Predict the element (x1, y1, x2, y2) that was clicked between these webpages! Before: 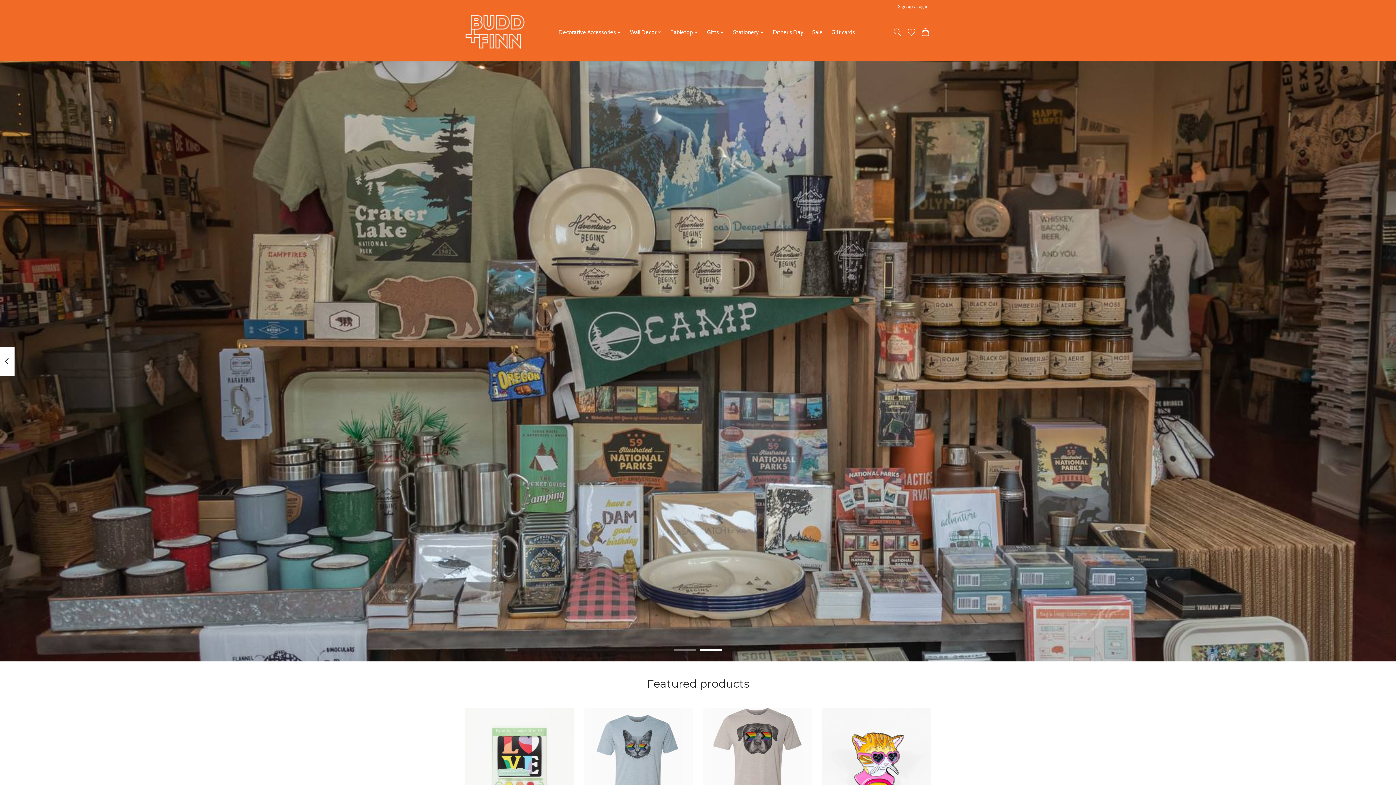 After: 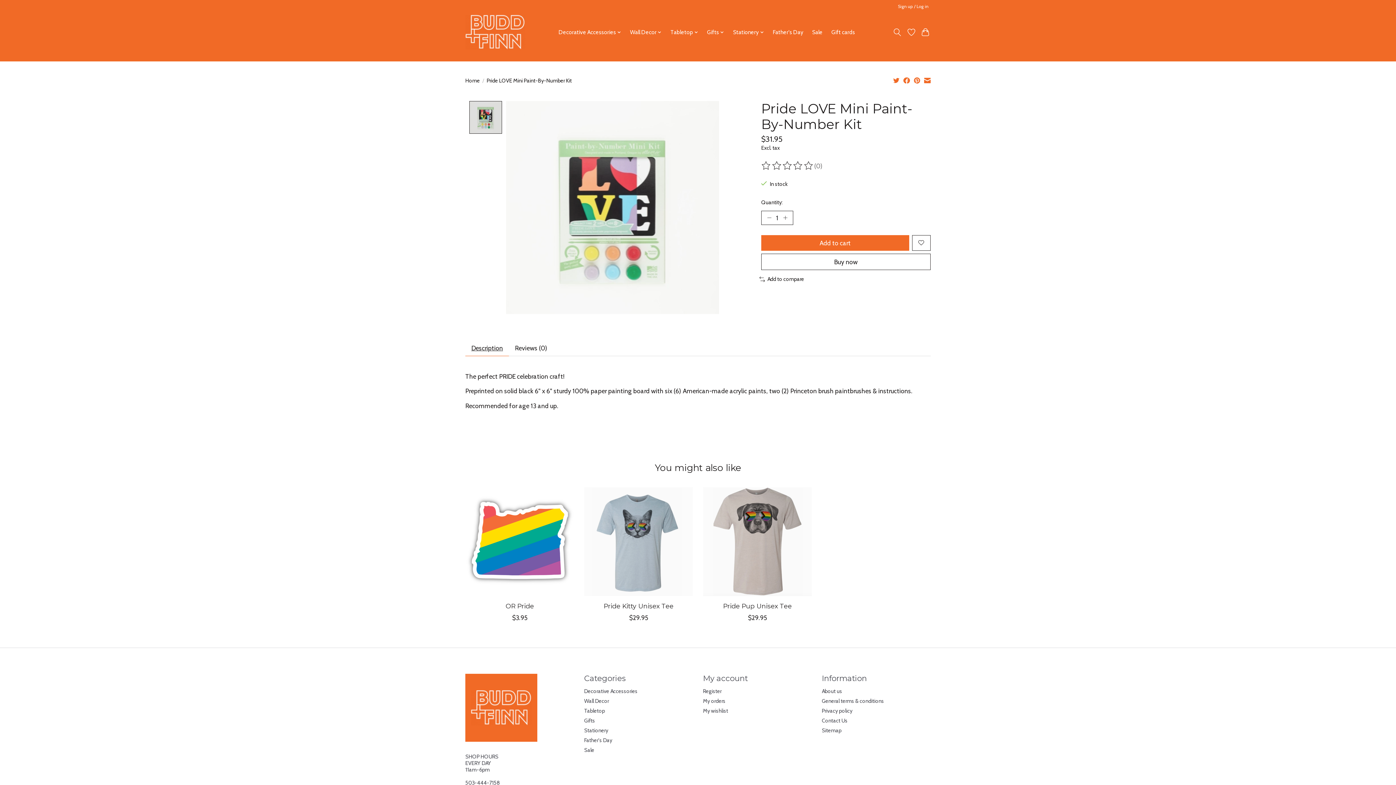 Action: bbox: (465, 708, 574, 816) label: DIY Kits Pride LOVE Mini Paint-By-Number Kit